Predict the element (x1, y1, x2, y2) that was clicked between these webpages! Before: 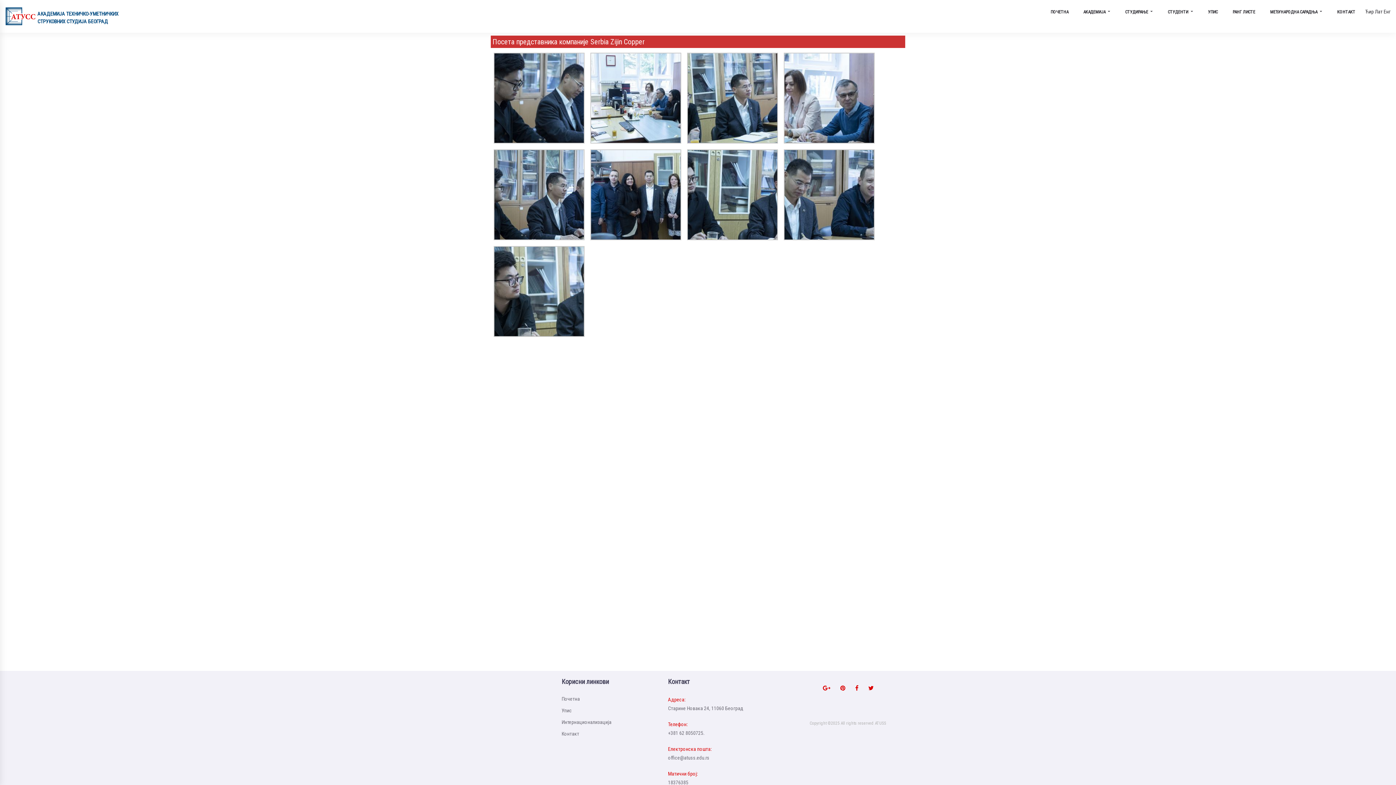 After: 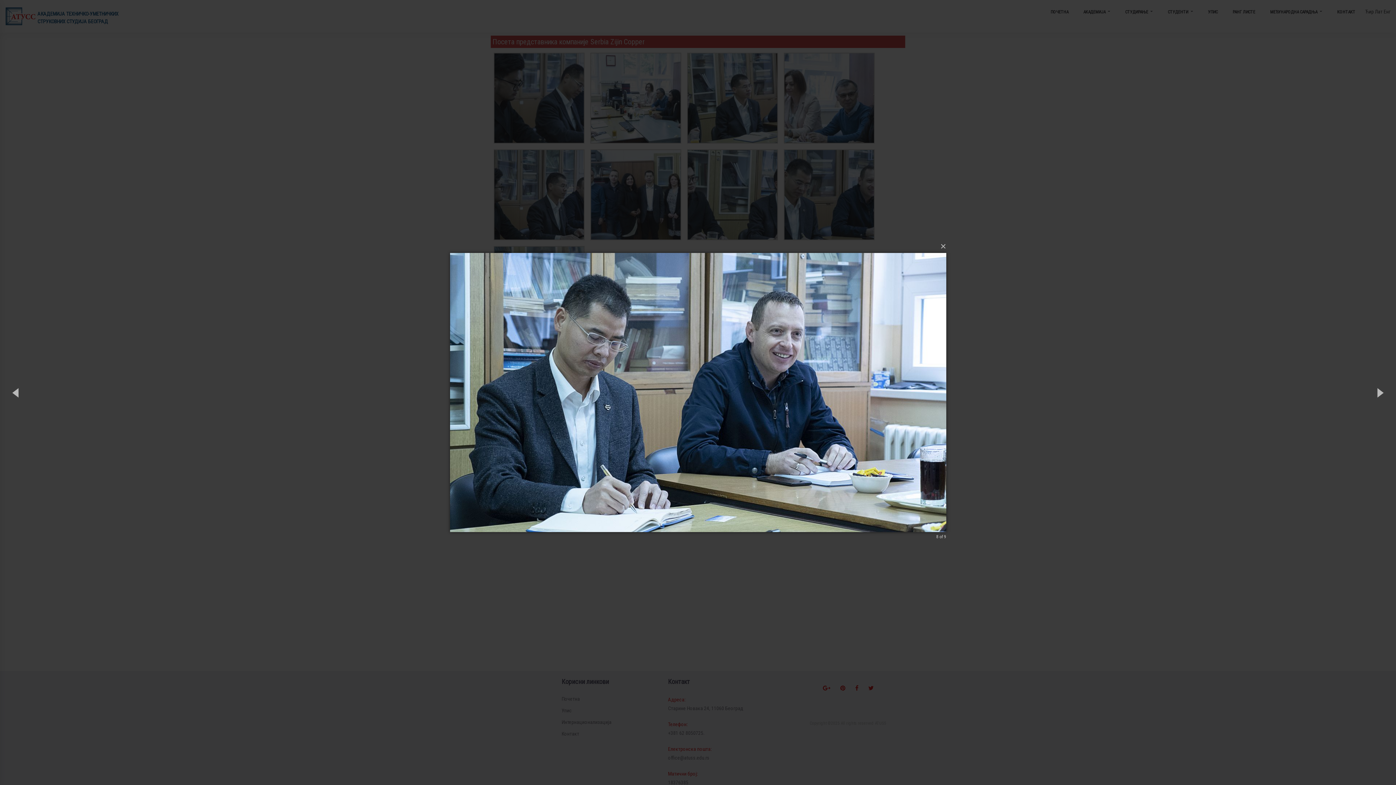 Action: bbox: (784, 149, 874, 240)